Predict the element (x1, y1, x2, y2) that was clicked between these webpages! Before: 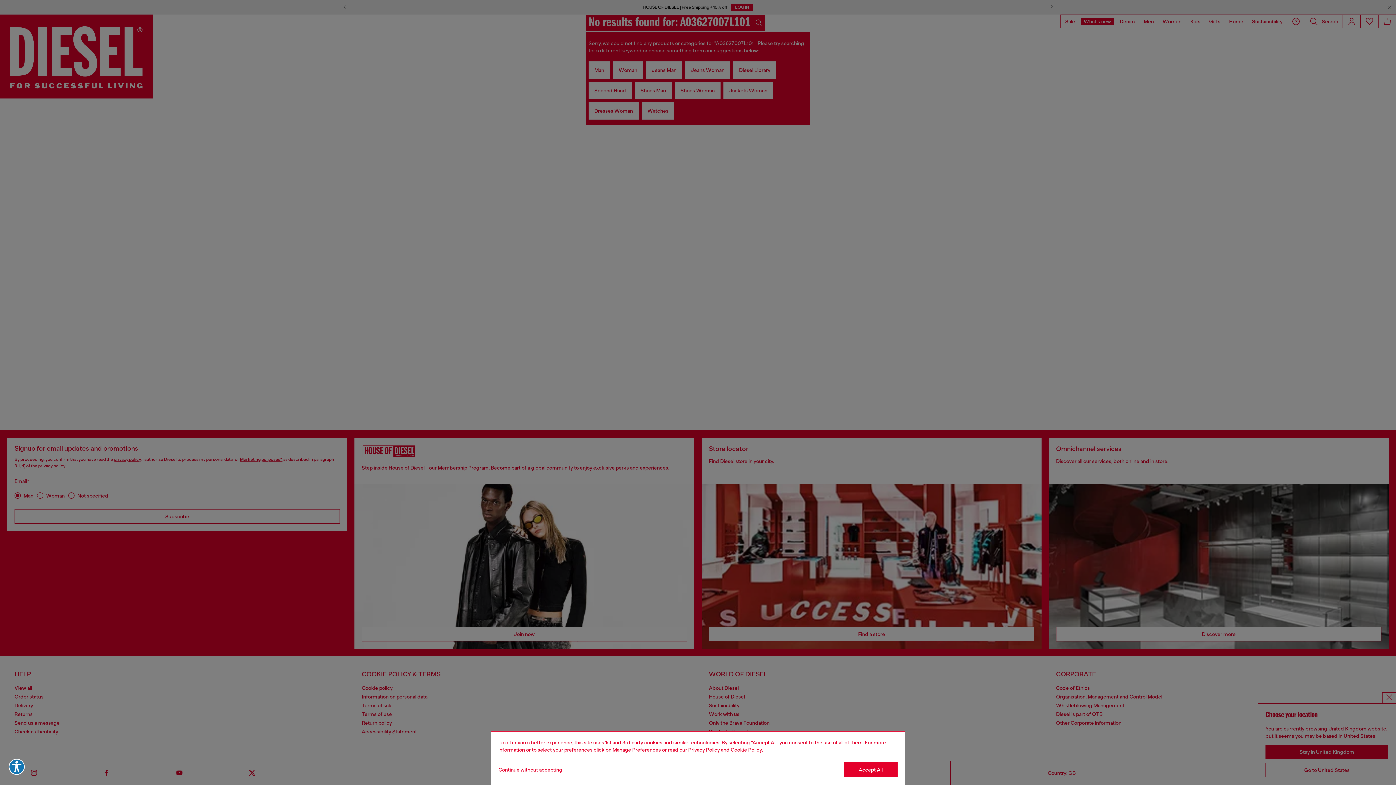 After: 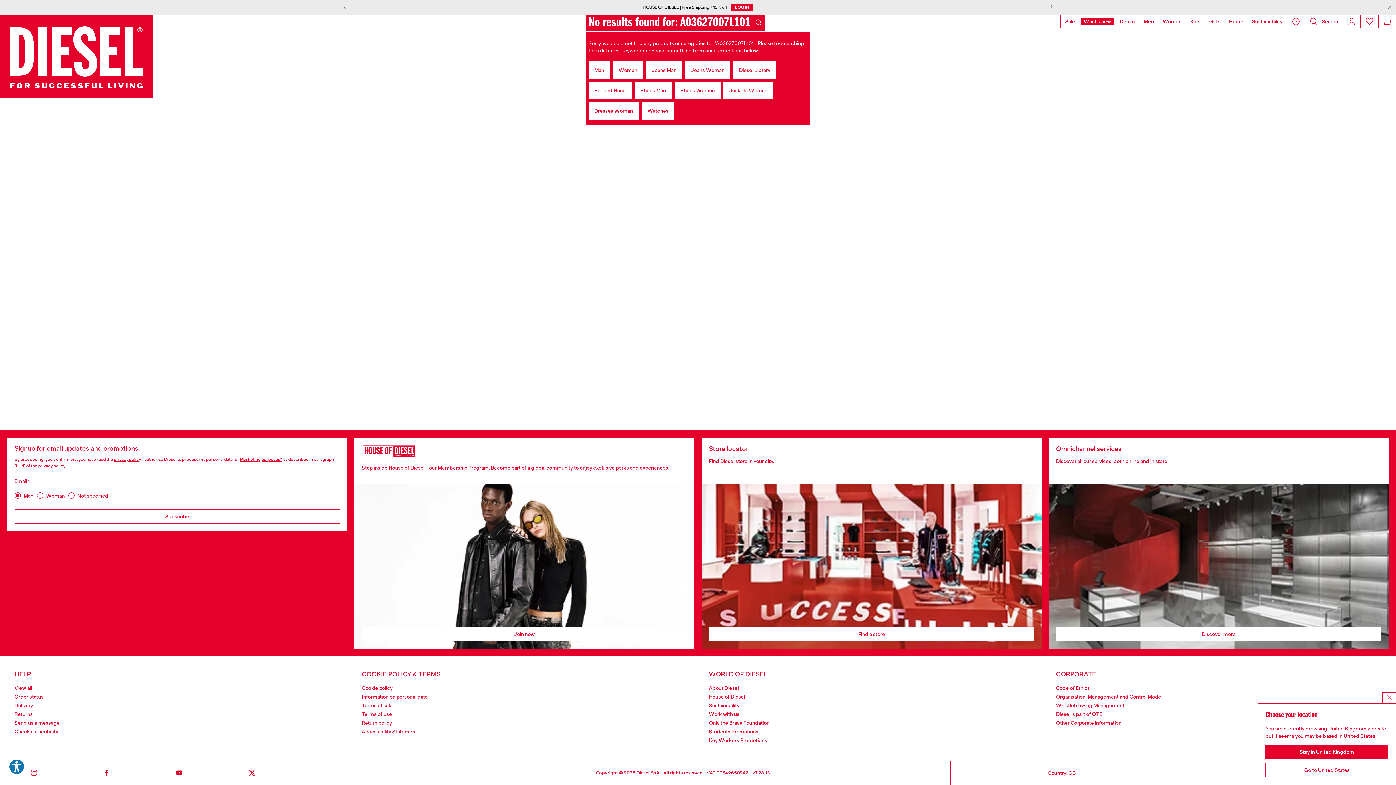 Action: label: Accept All bbox: (844, 762, 897, 777)